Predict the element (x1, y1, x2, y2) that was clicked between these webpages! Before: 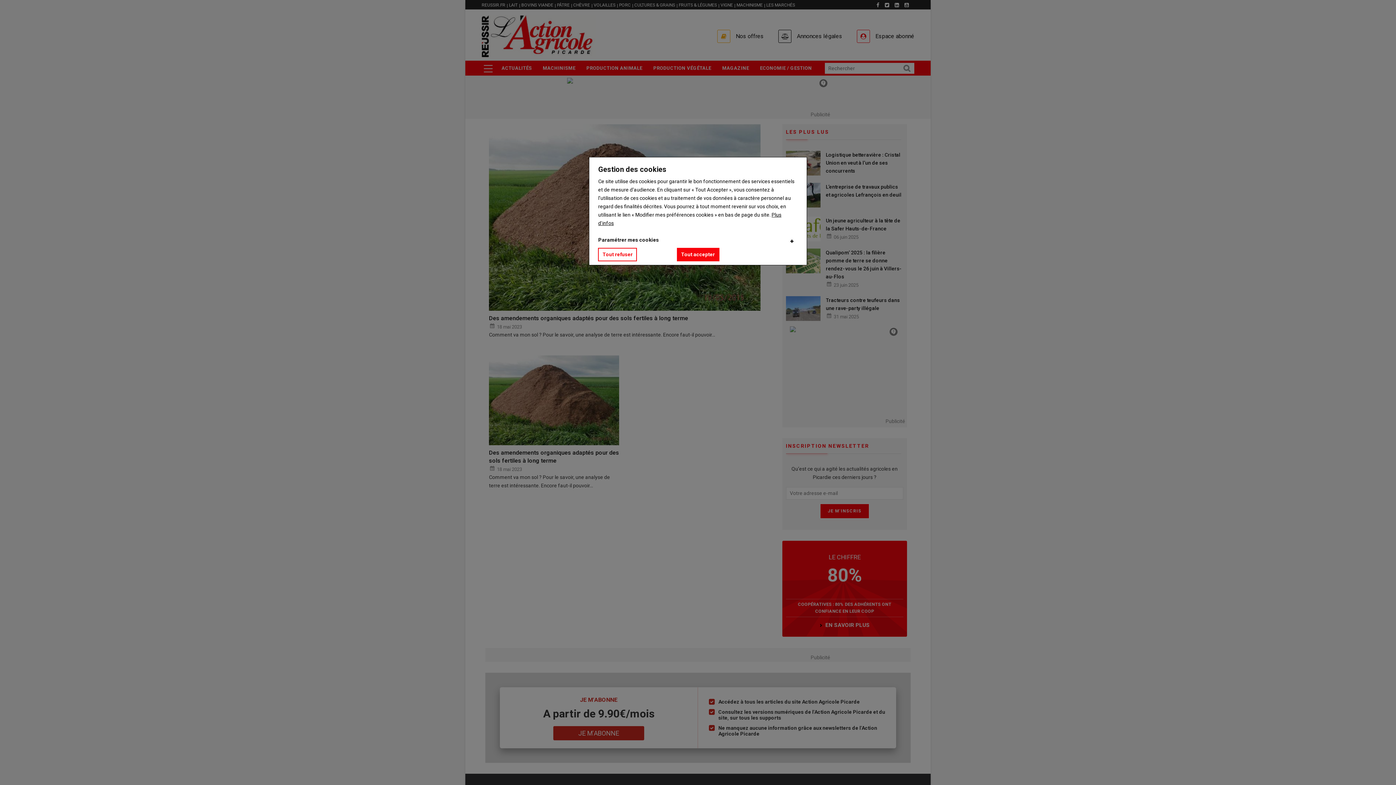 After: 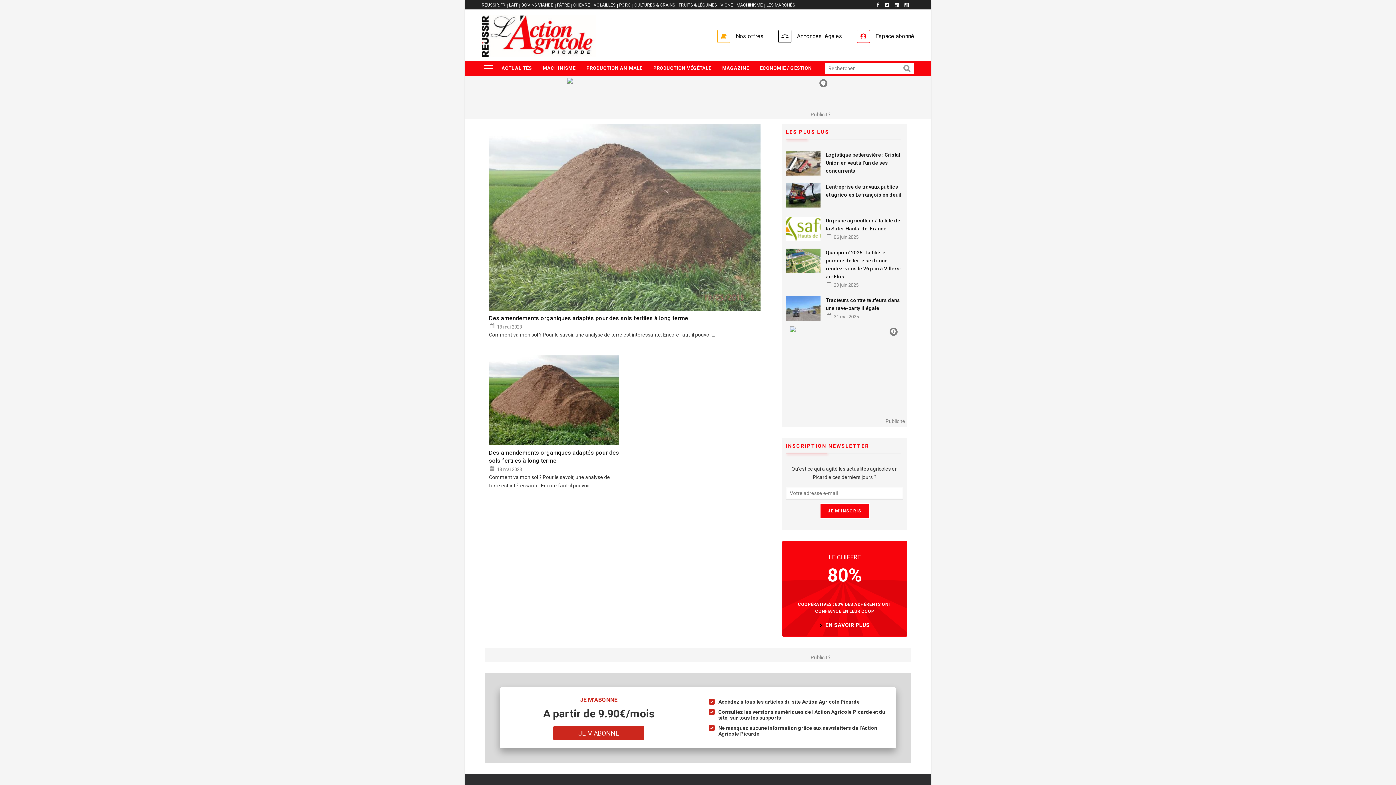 Action: label: Tout refuser bbox: (598, 248, 637, 261)